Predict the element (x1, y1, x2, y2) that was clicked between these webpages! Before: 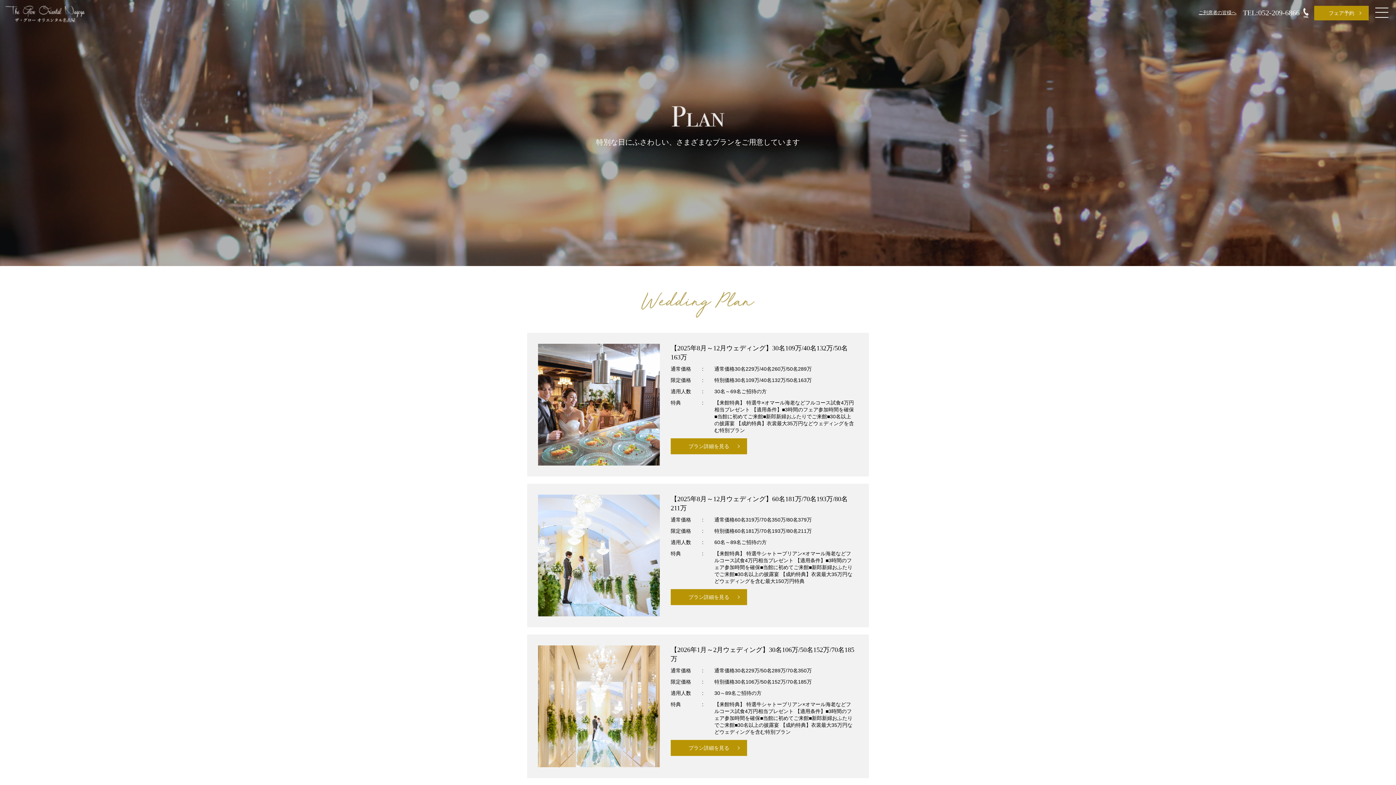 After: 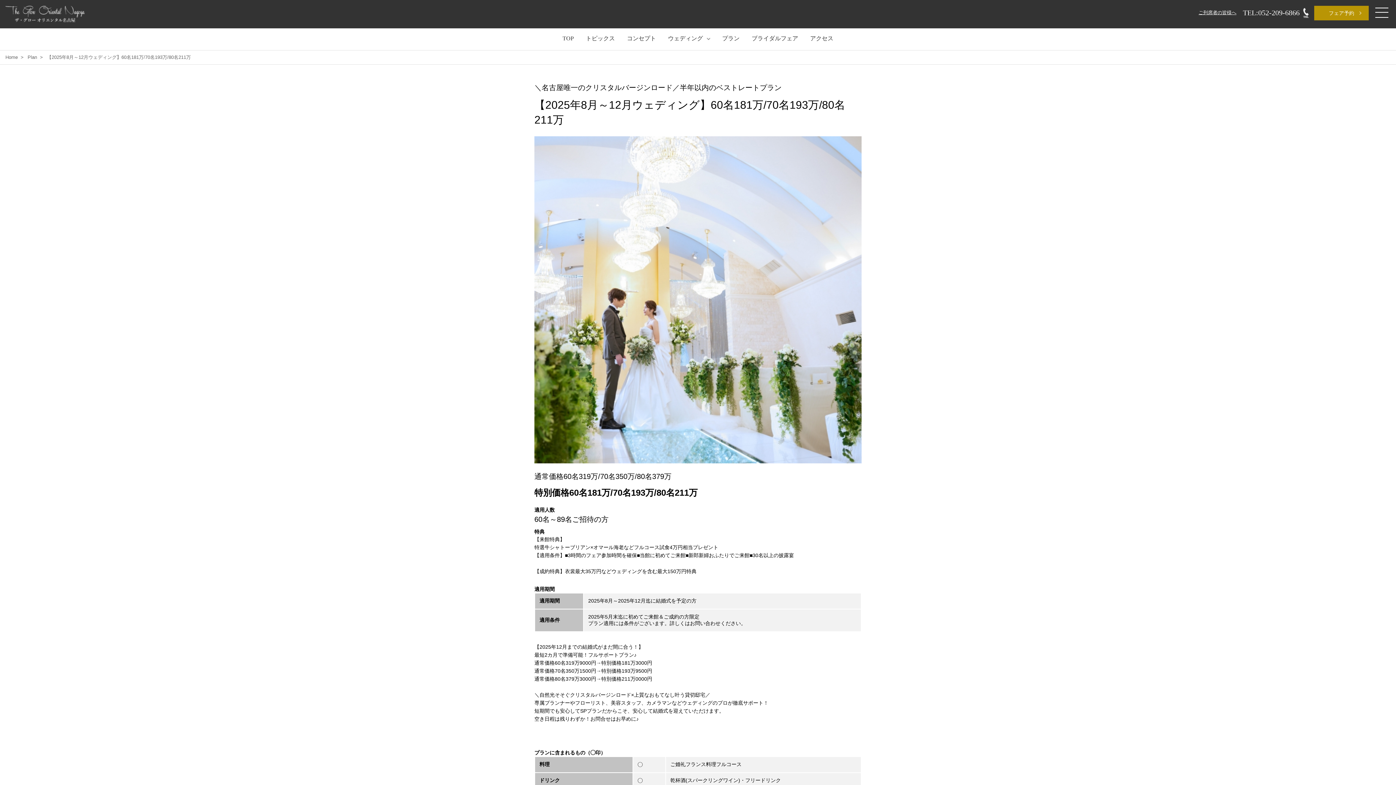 Action: label: プラン詳細を見る bbox: (670, 589, 747, 605)